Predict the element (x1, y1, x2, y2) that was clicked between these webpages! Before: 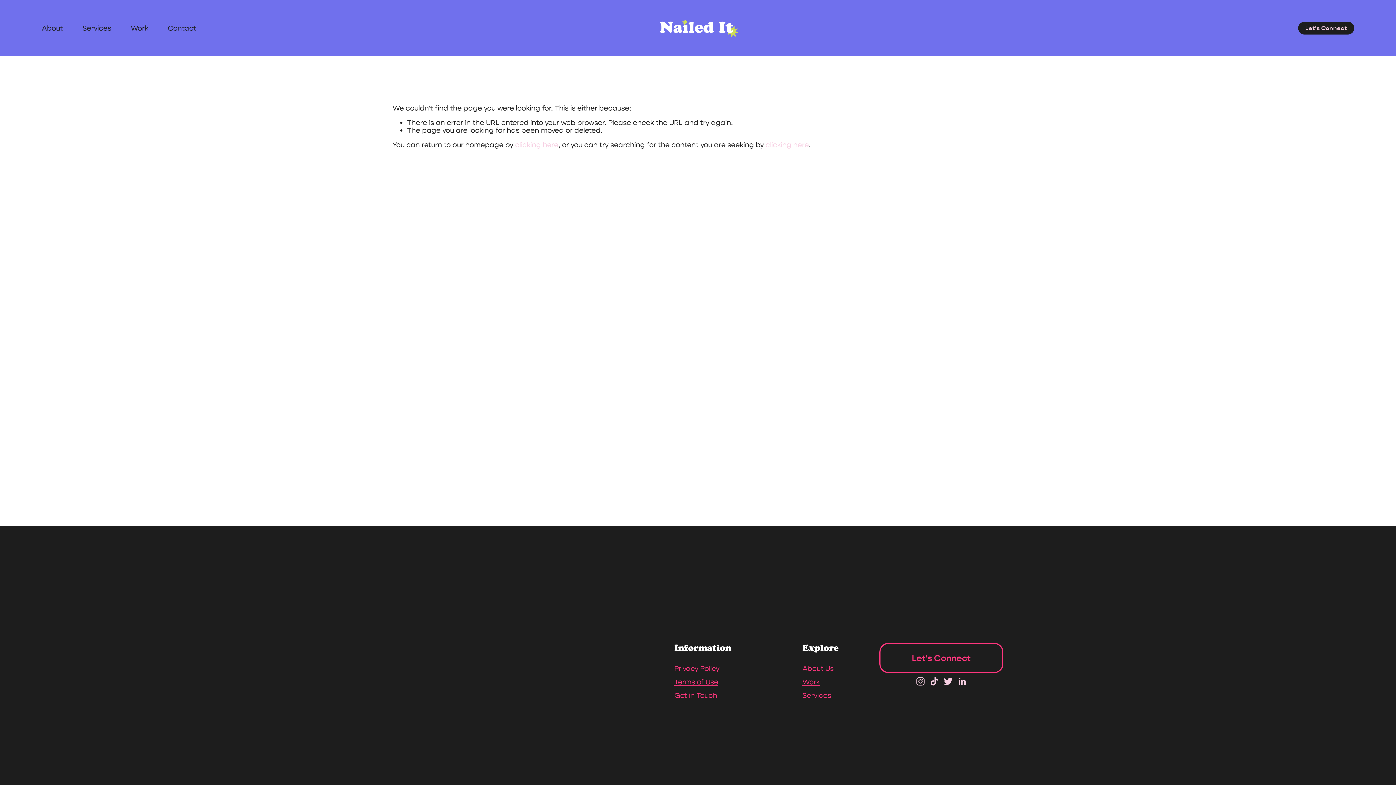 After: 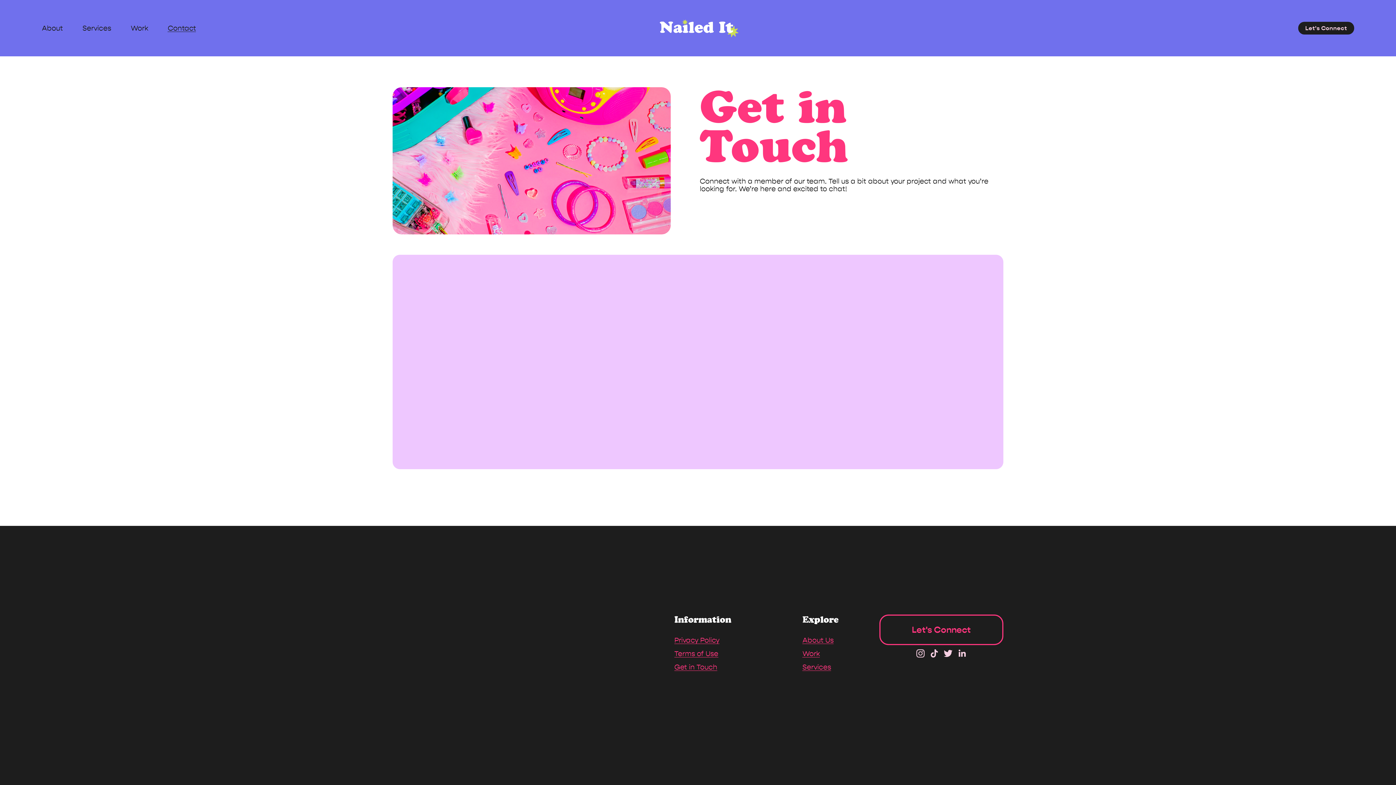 Action: bbox: (1298, 21, 1354, 34) label: Let's Connect